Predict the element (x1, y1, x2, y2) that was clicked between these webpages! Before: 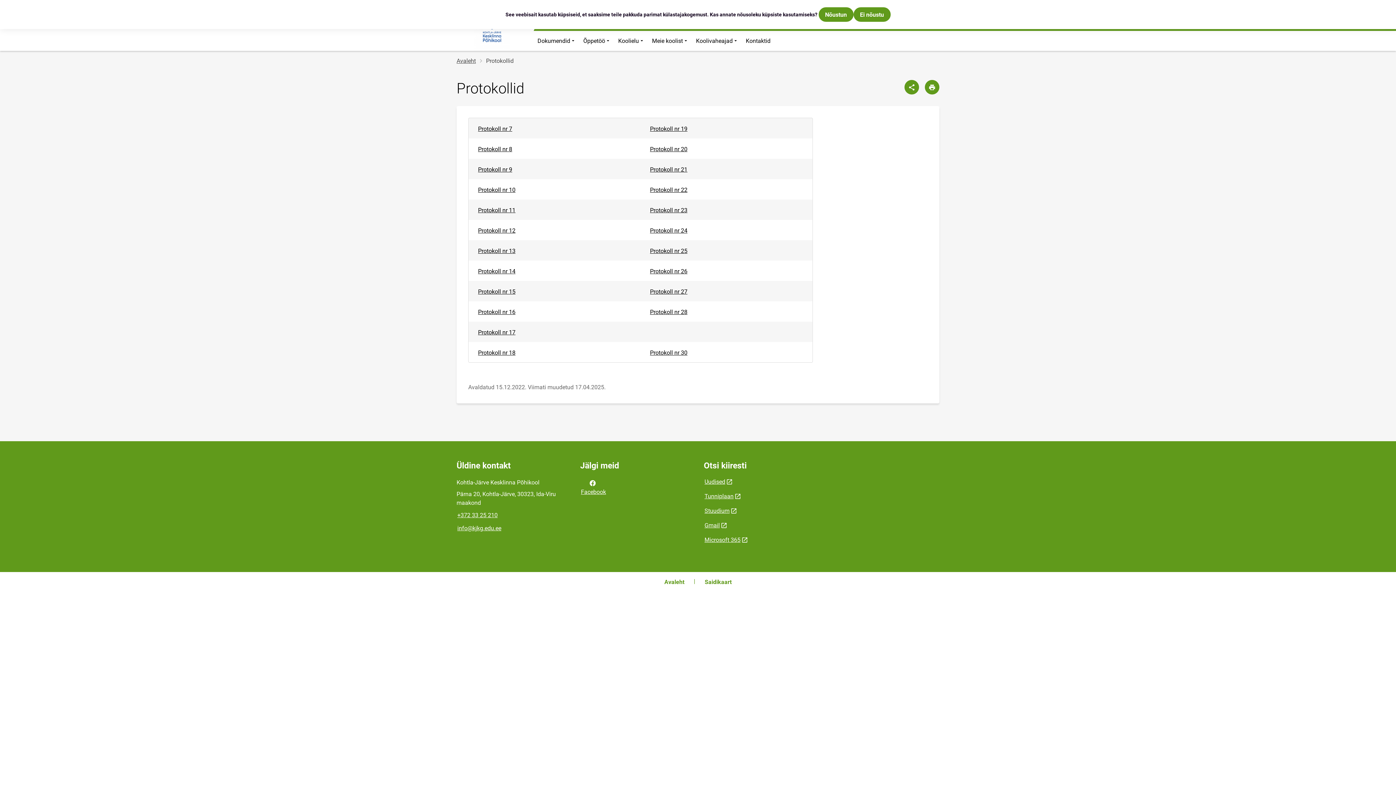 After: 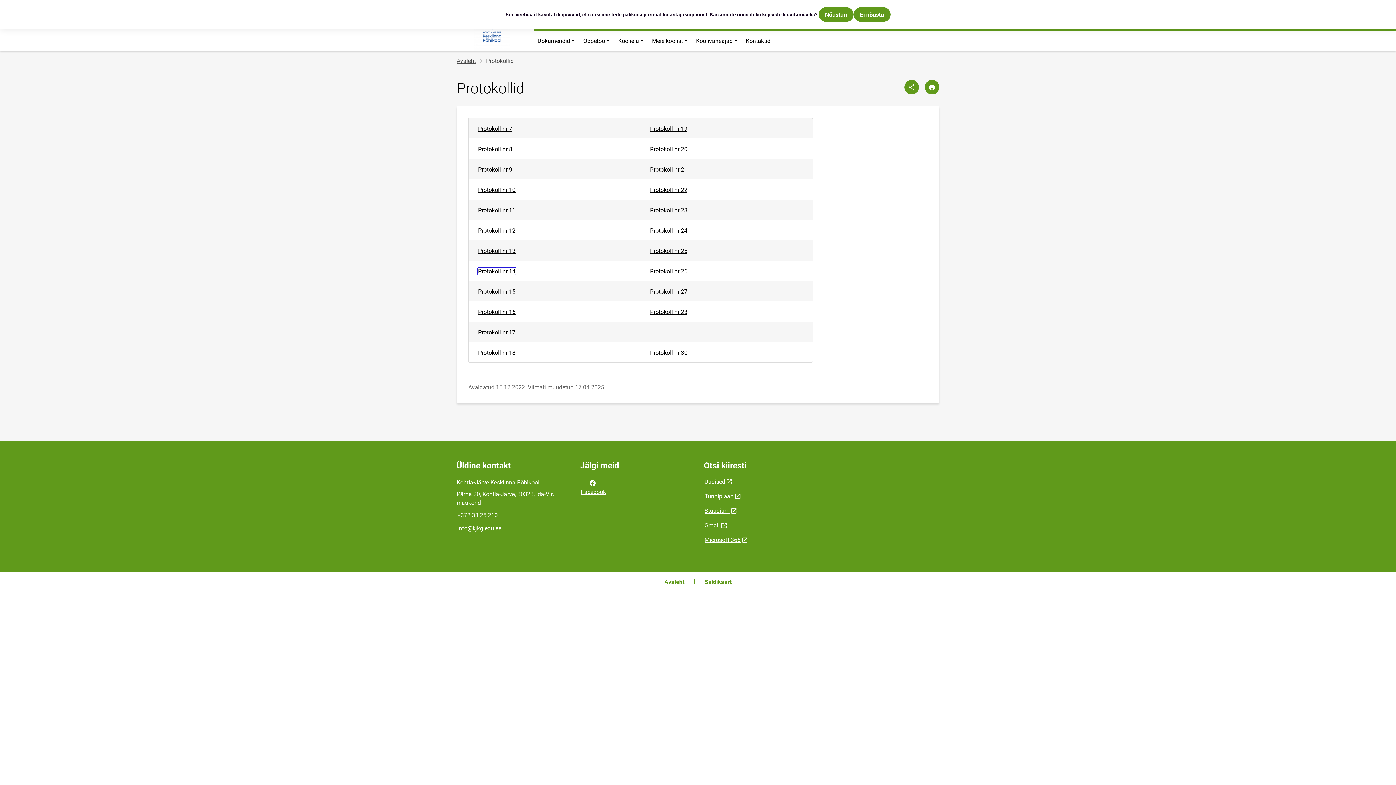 Action: label: Protokoll nr 14 bbox: (477, 267, 516, 275)